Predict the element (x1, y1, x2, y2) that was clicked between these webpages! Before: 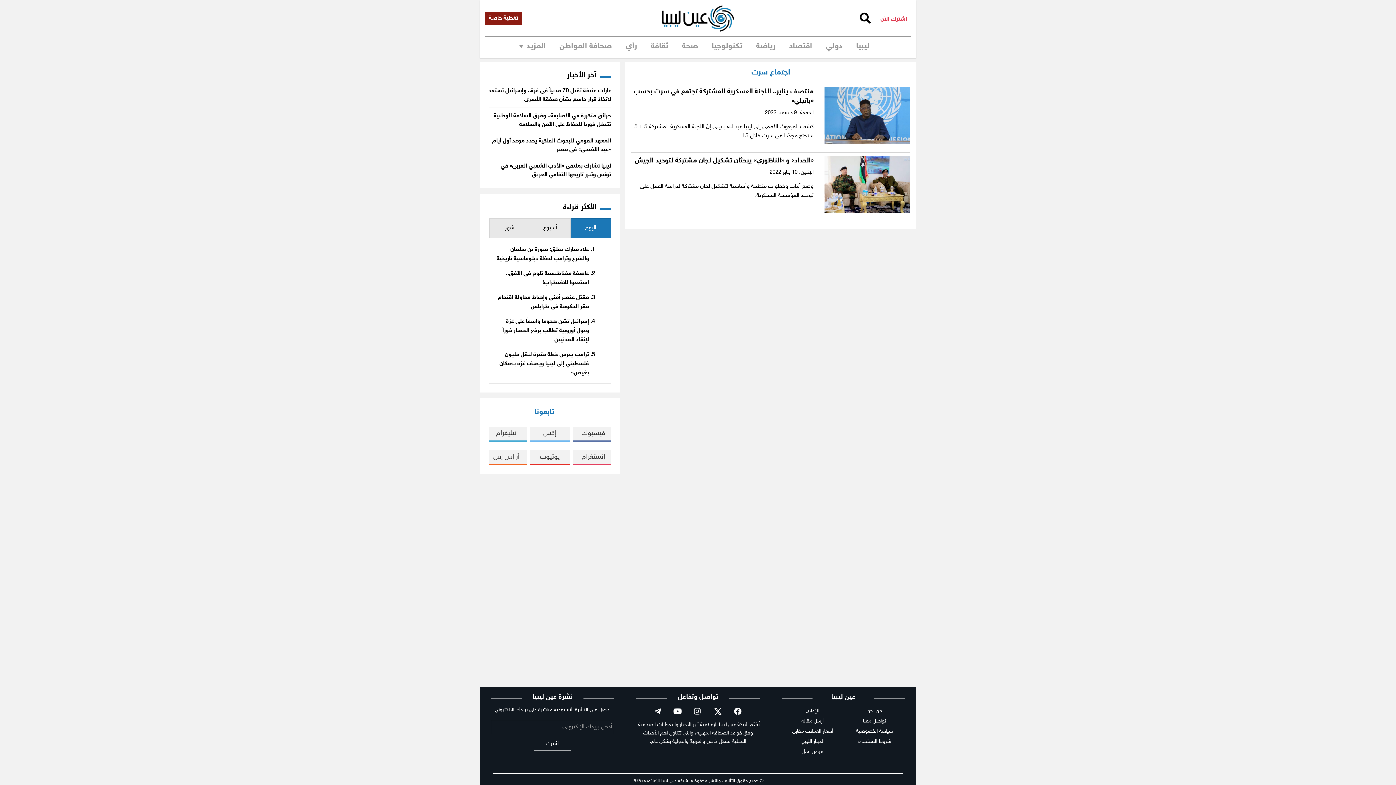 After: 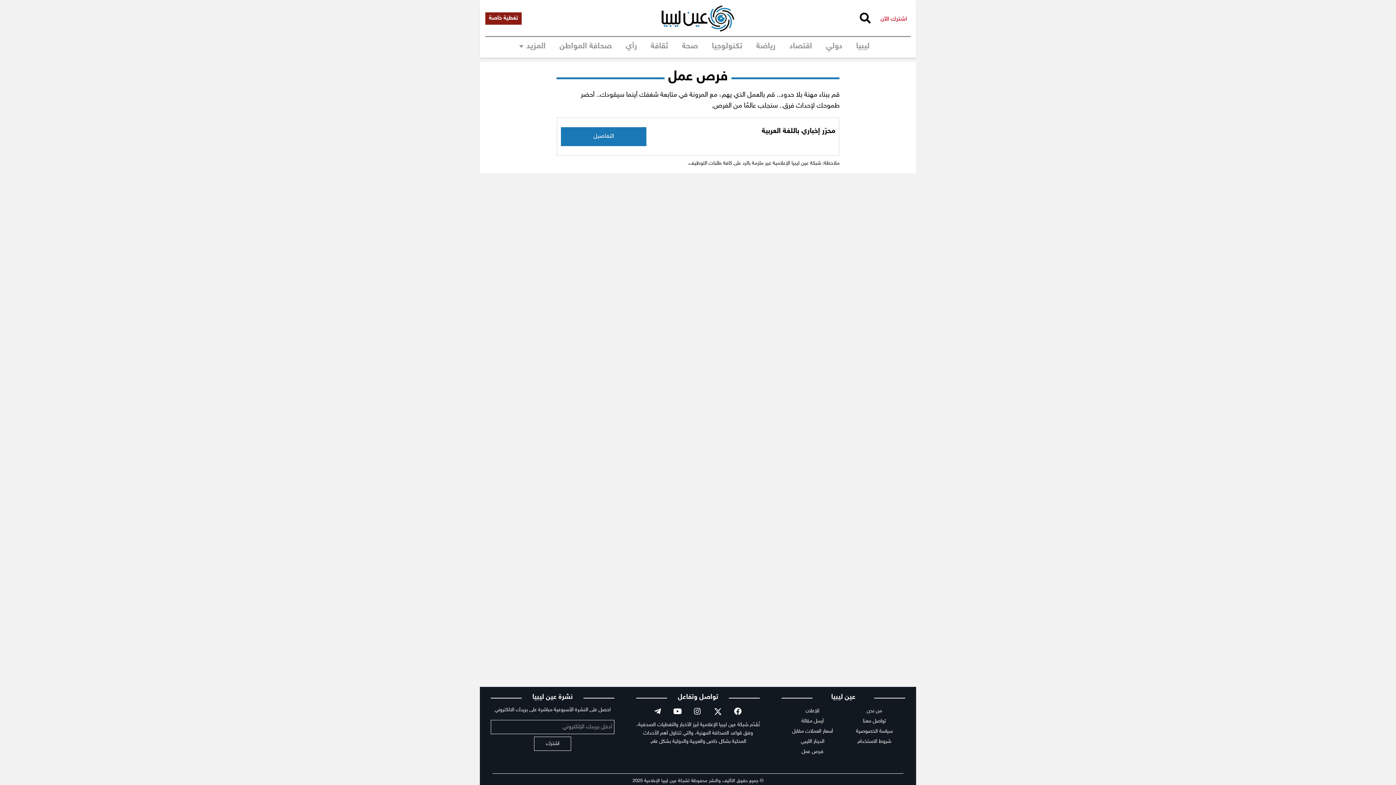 Action: label: فرص عمل bbox: (801, 749, 823, 755)